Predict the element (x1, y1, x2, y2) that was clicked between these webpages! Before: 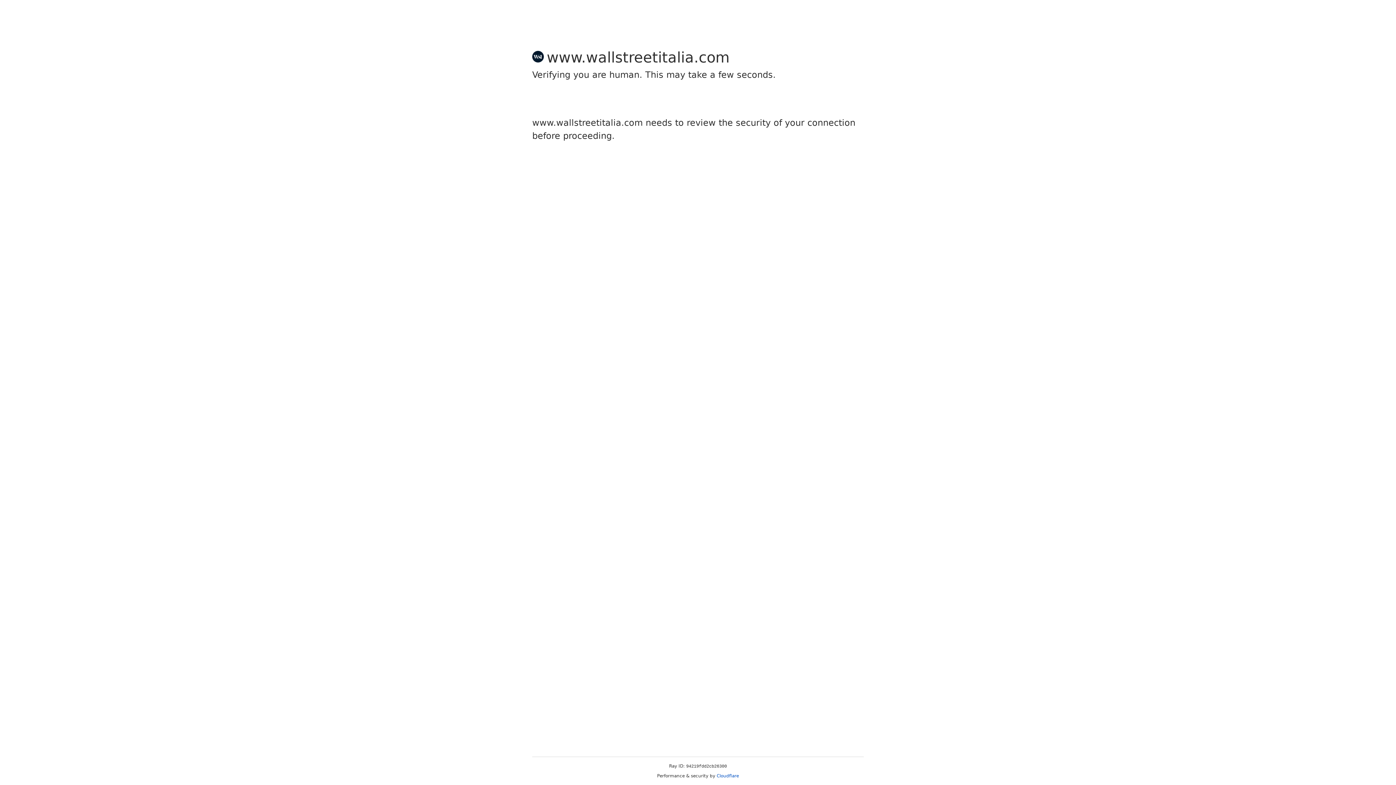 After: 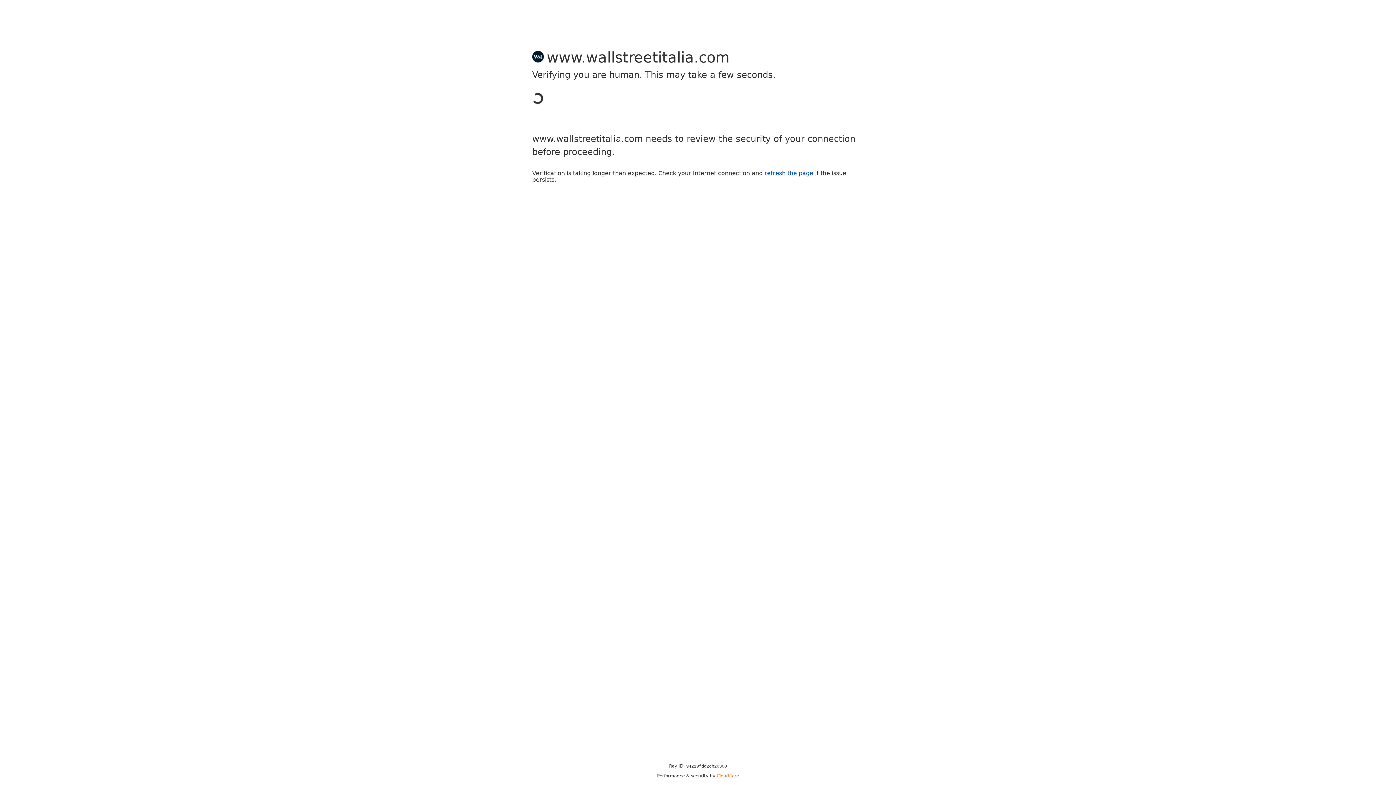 Action: bbox: (716, 773, 739, 778) label: Cloudflare